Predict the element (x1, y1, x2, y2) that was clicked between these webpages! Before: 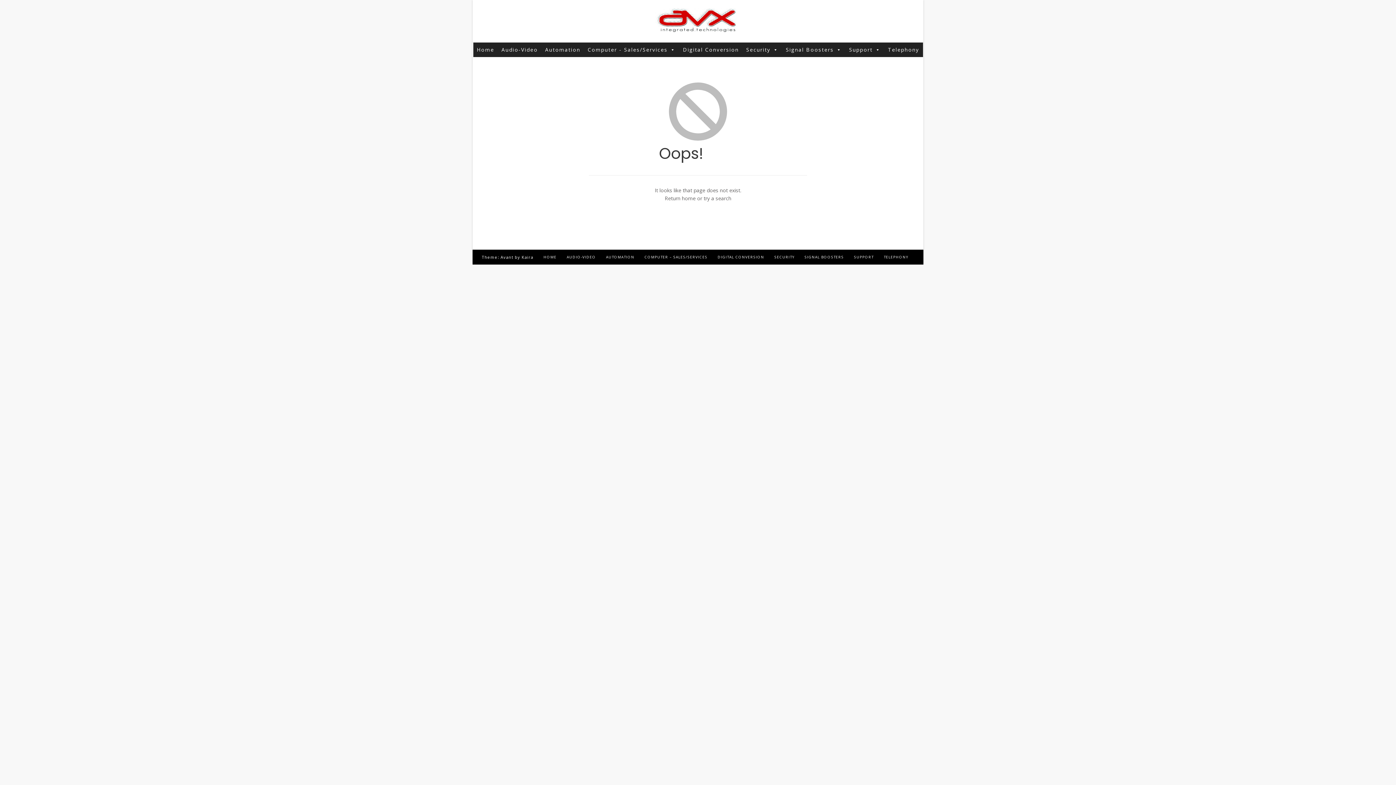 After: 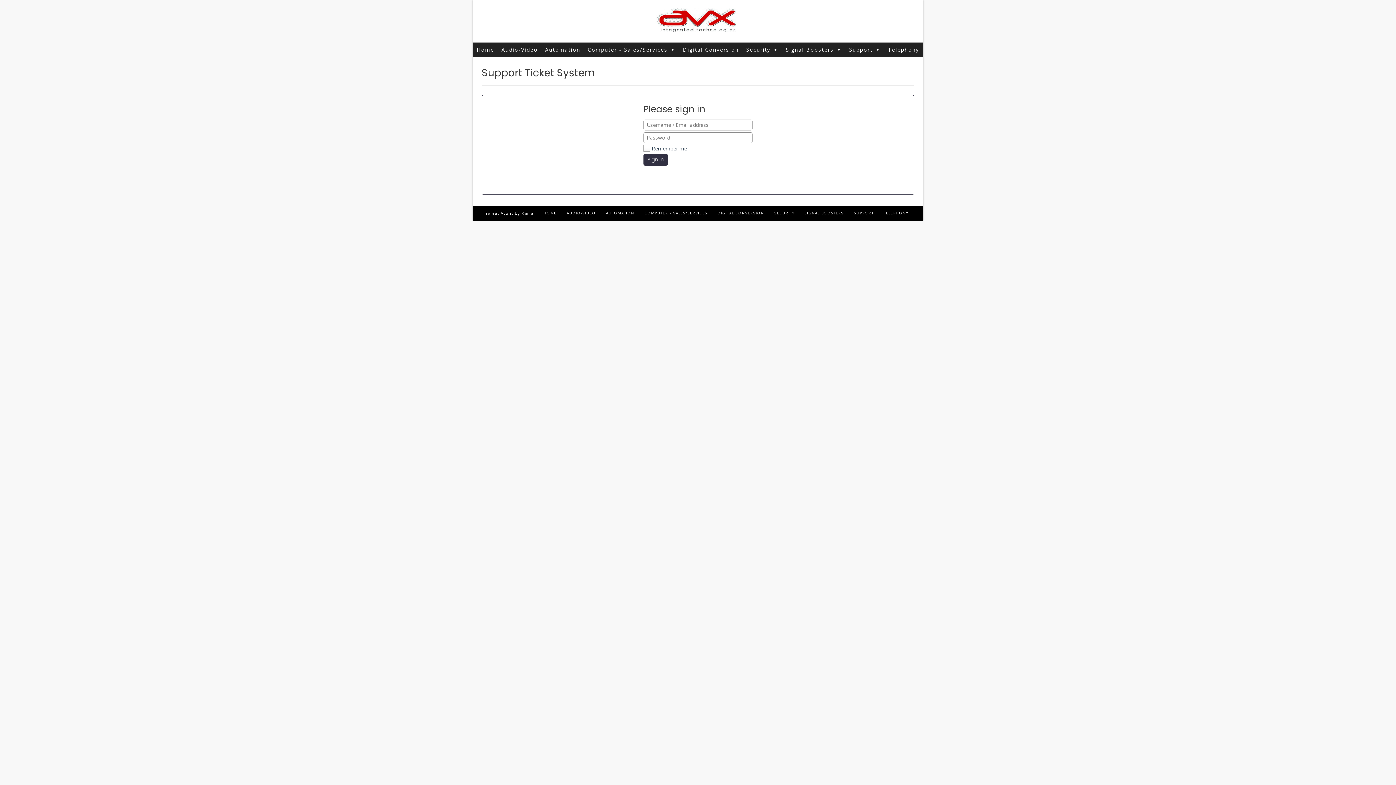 Action: bbox: (854, 254, 873, 259) label: SUPPORT